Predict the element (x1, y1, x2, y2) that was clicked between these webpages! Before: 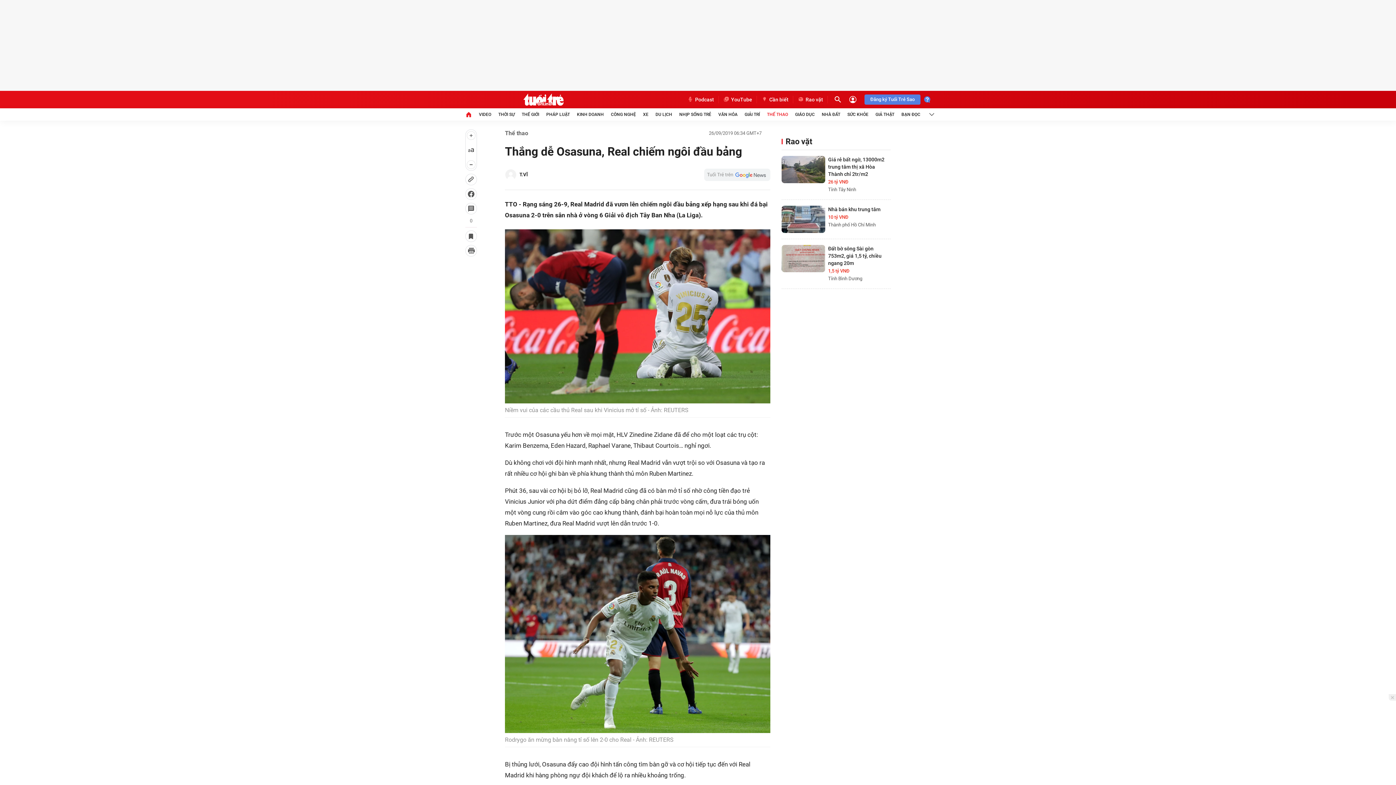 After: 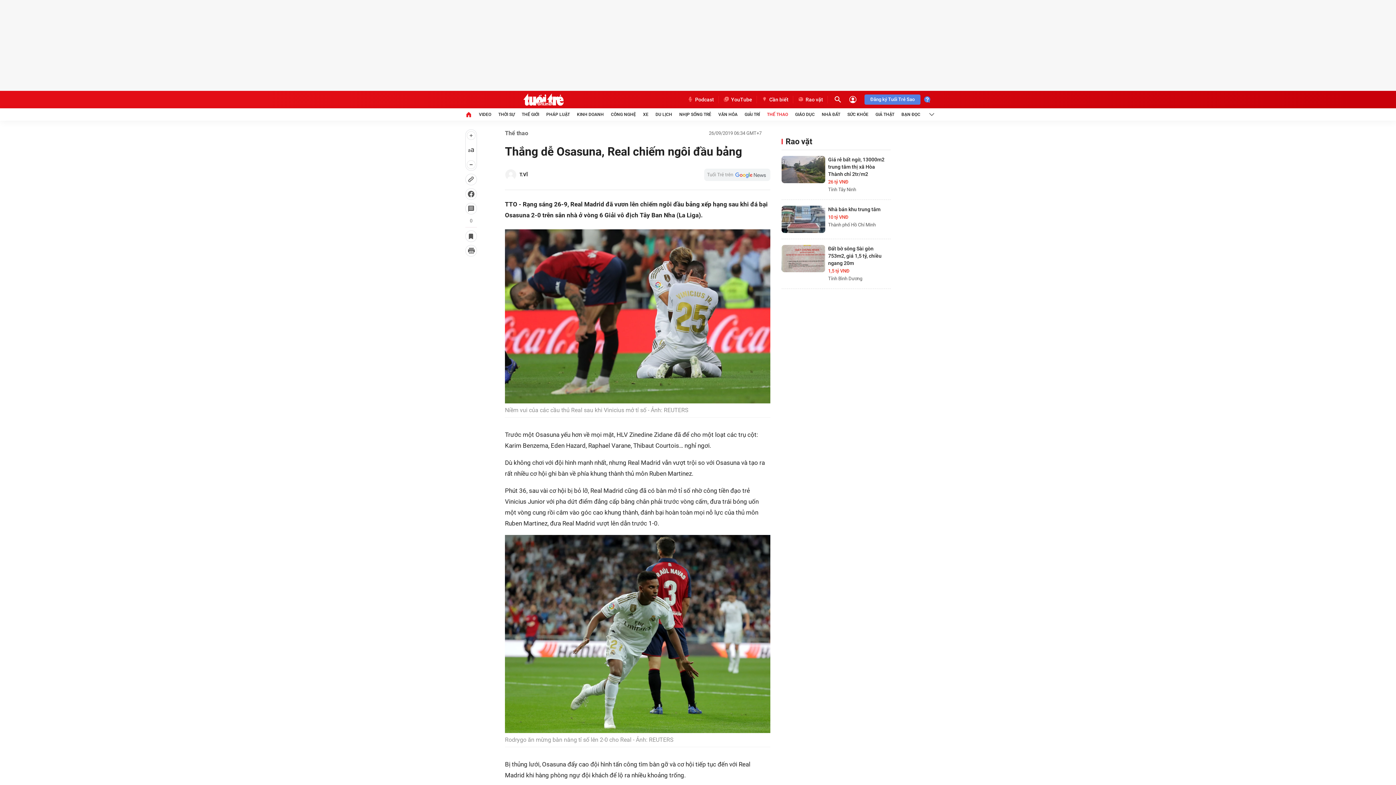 Action: bbox: (781, 156, 825, 183)